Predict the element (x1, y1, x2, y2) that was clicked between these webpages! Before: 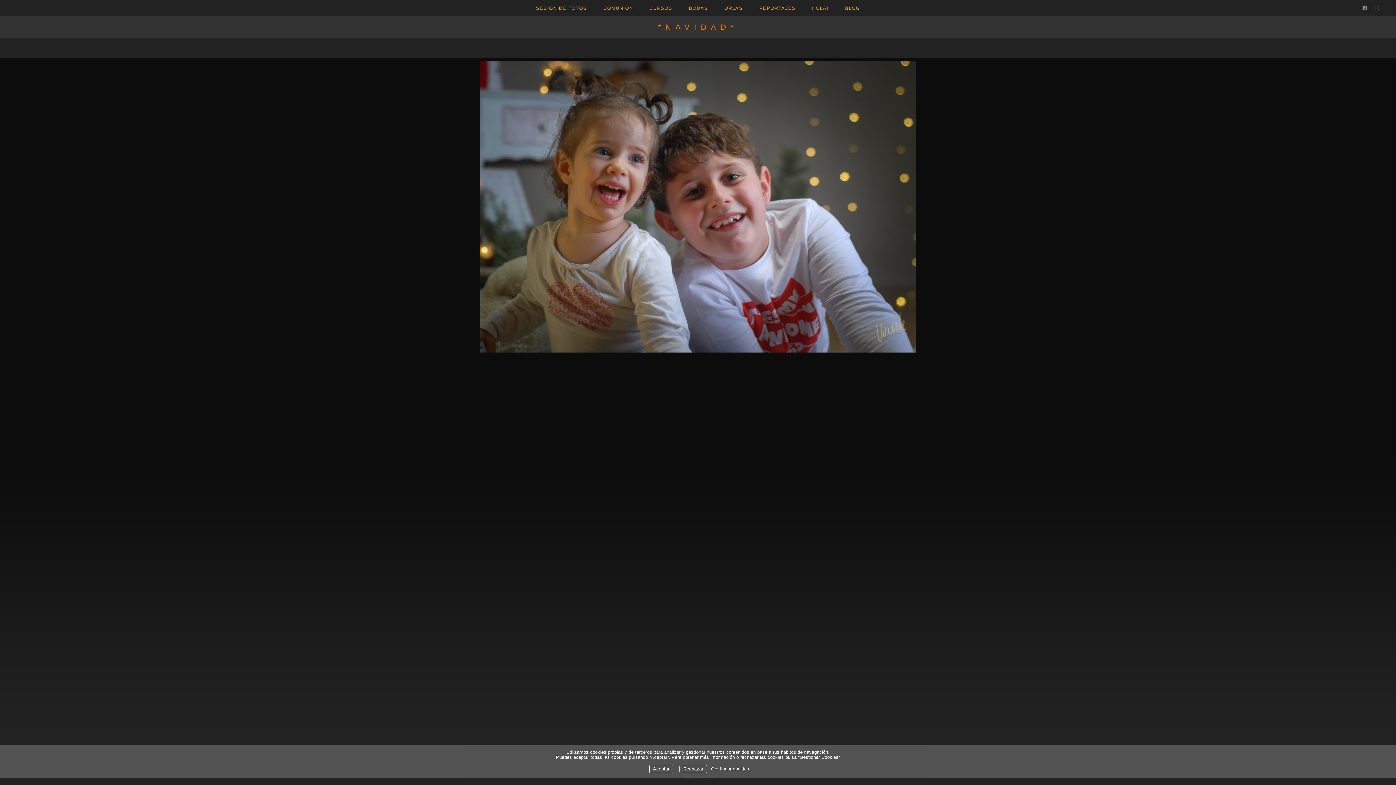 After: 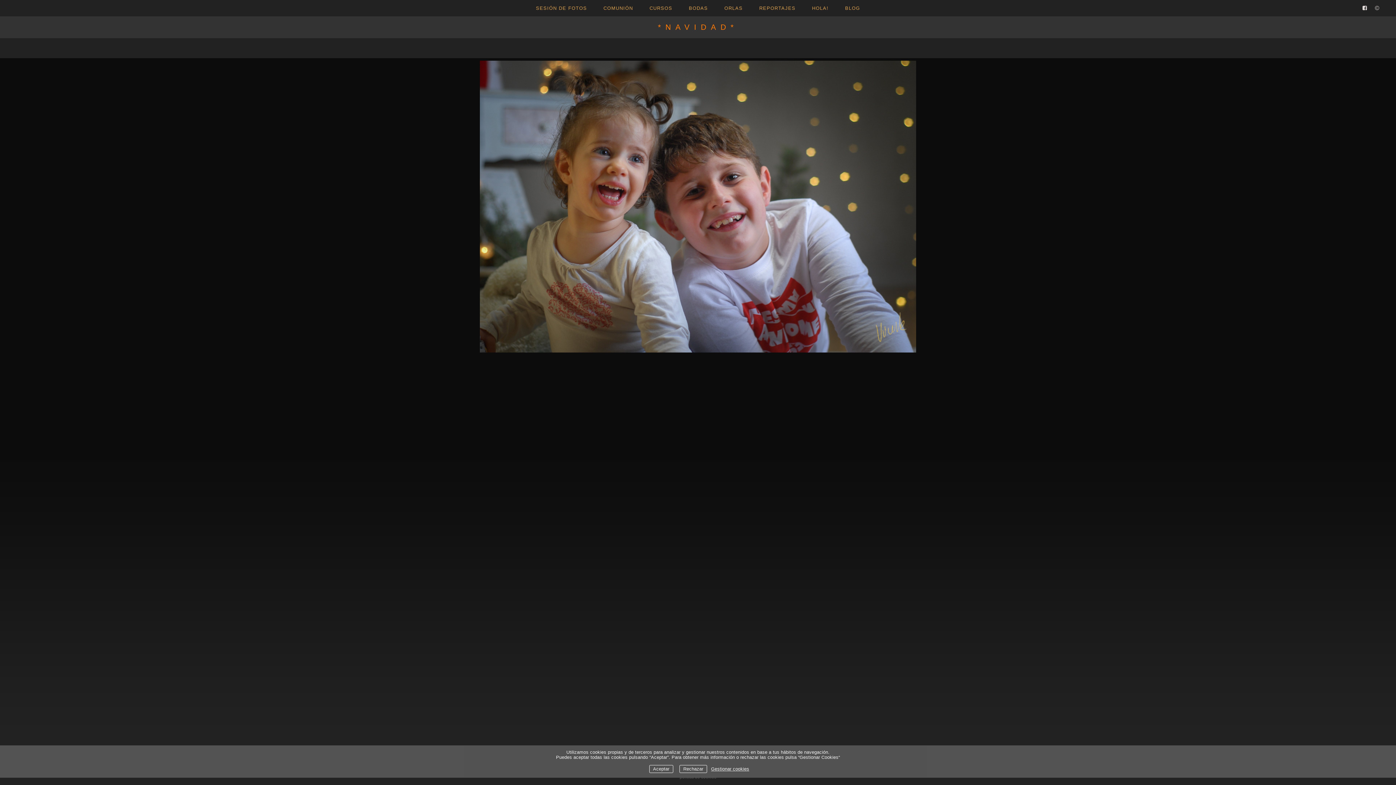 Action: bbox: (1360, 3, 1369, 13)